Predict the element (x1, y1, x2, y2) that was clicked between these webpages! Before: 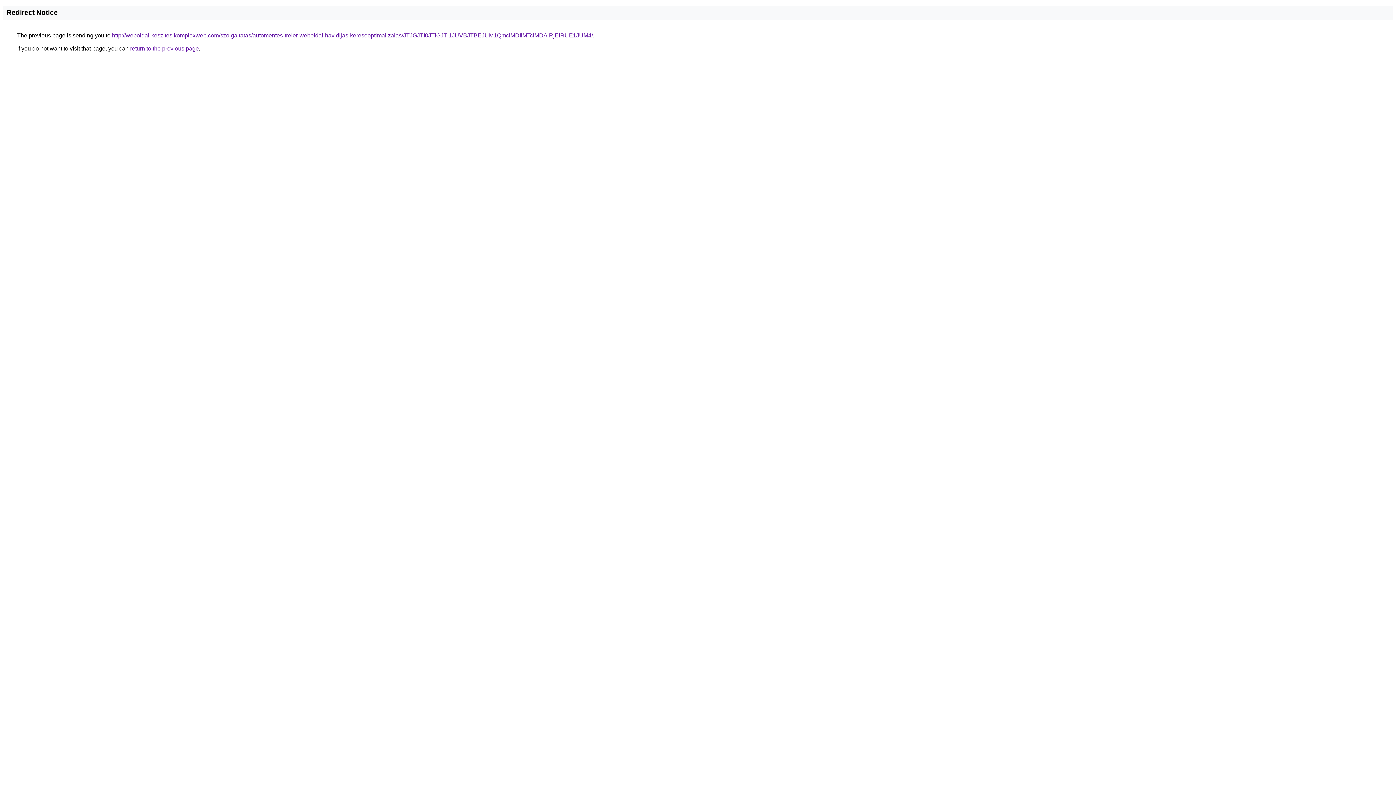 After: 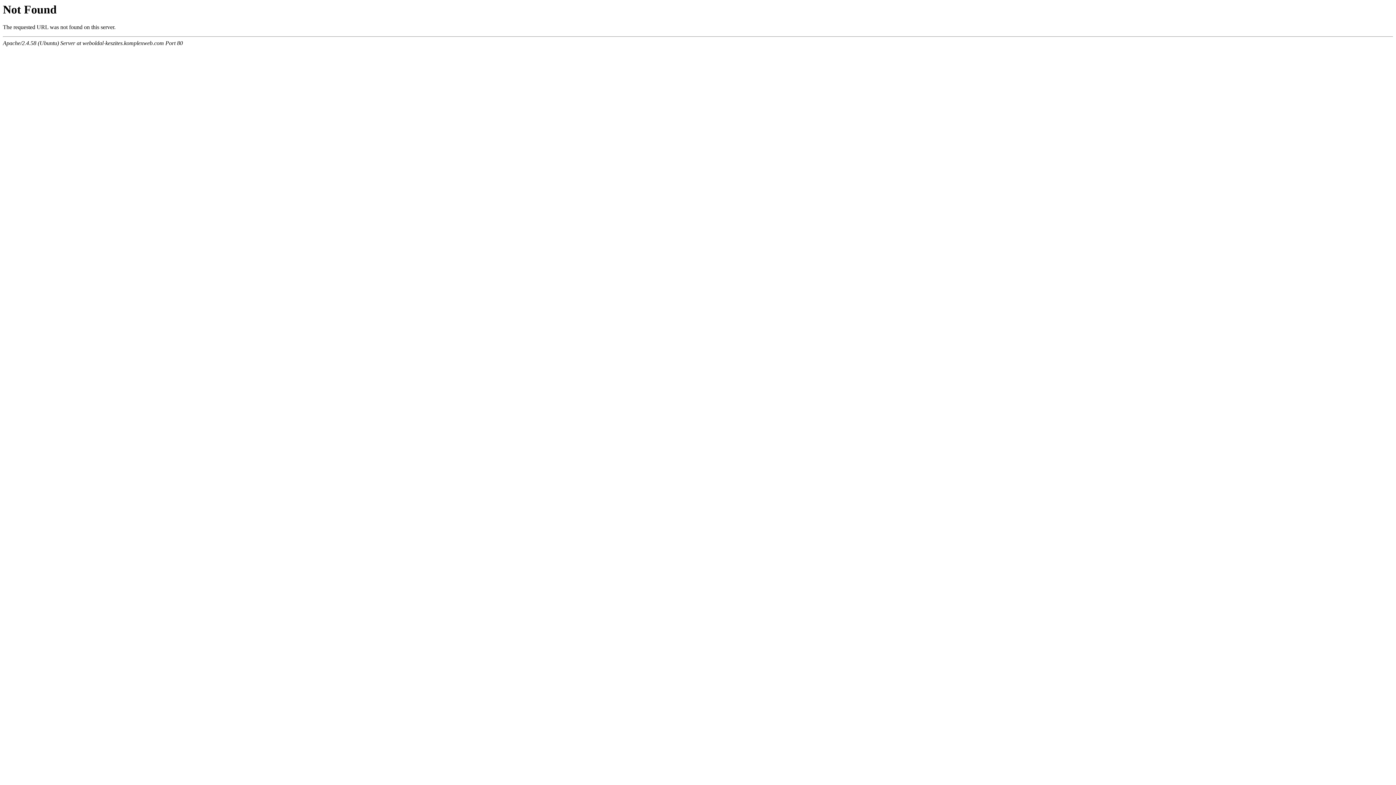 Action: bbox: (112, 32, 593, 38) label: http://weboldal-keszites.komplexweb.com/szolgaltatas/automentes-treler-weboldal-havidijas-keresooptimalizalas/JTJGJTI0JTlGJTI1JUVBJTBEJUM1QmclMDIlMTclMDAlRjElRUE1JUM4/